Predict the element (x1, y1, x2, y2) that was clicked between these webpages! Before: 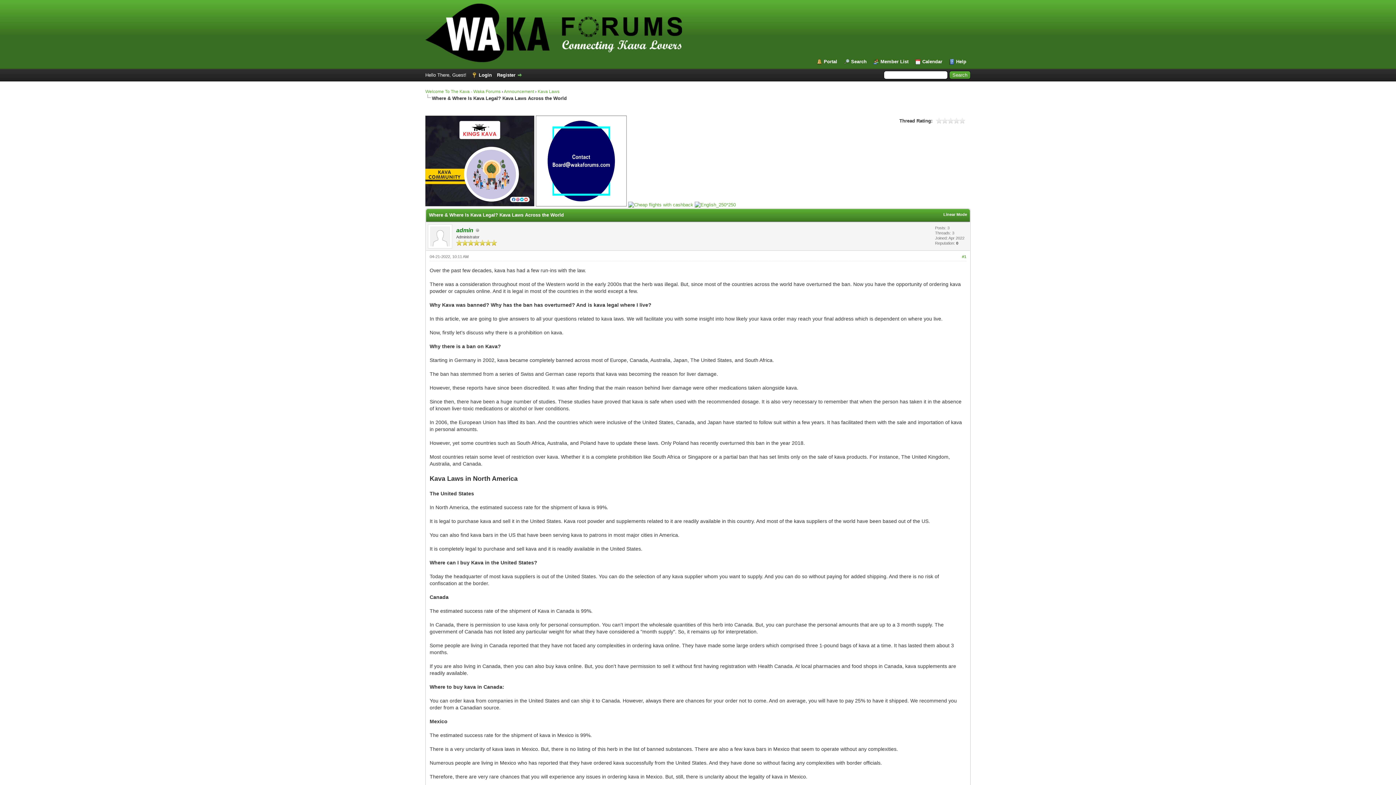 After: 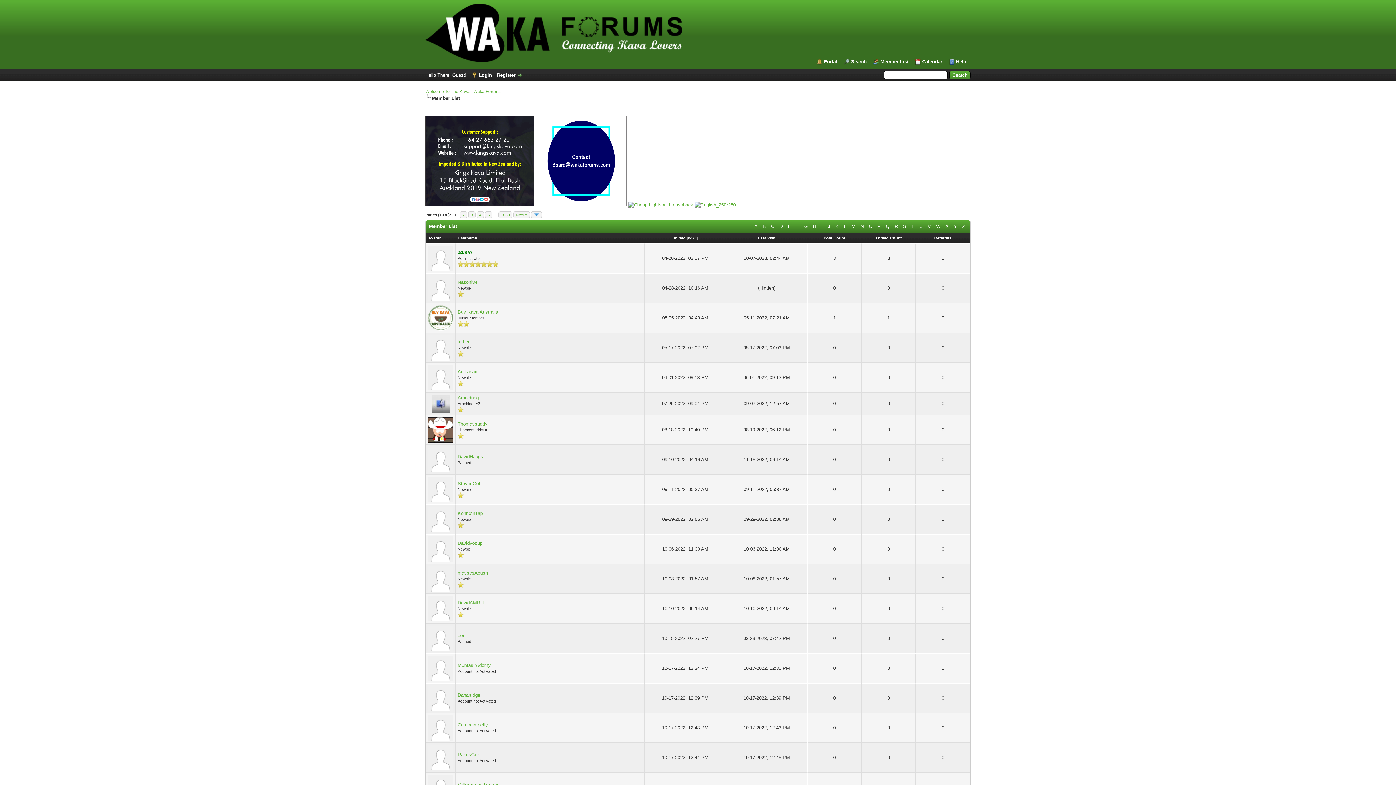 Action: bbox: (873, 58, 908, 64) label: Member List